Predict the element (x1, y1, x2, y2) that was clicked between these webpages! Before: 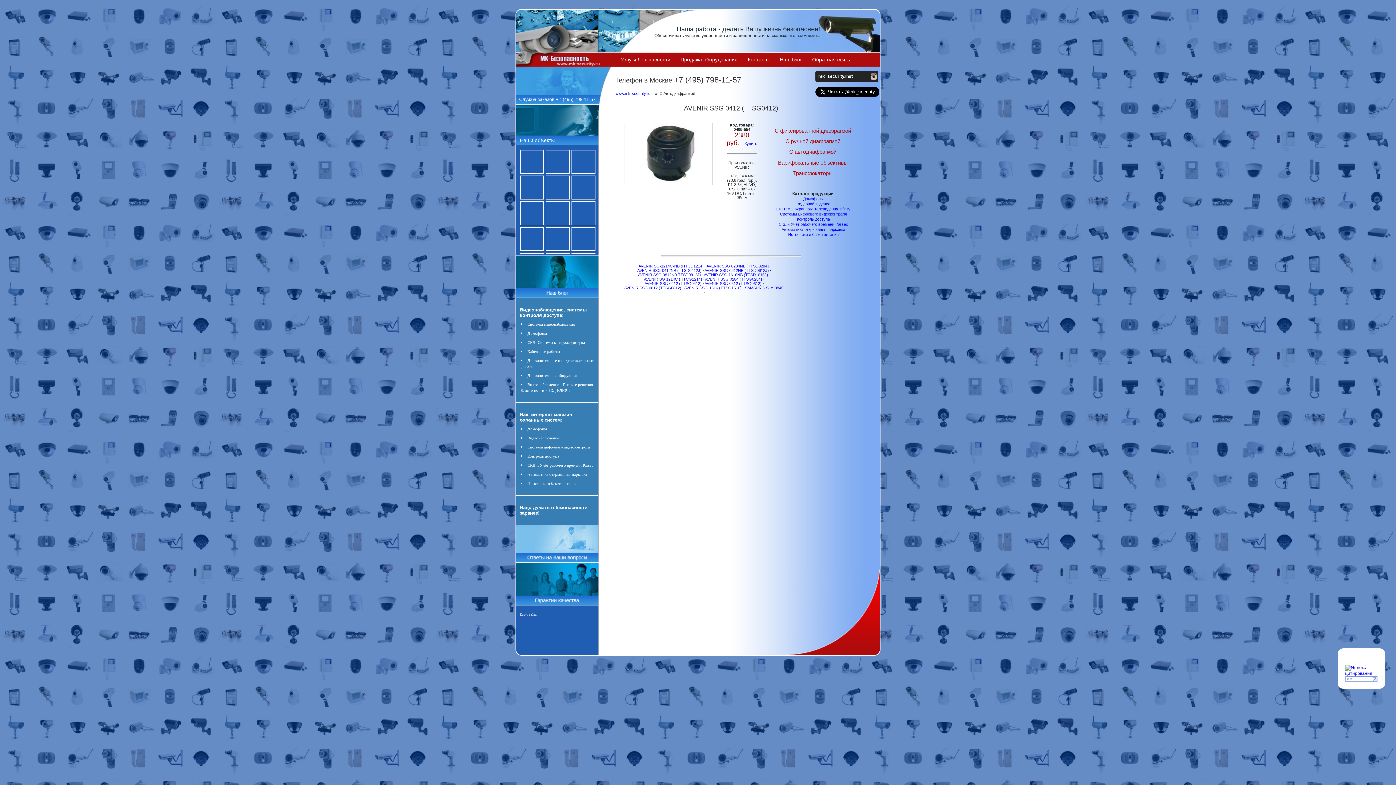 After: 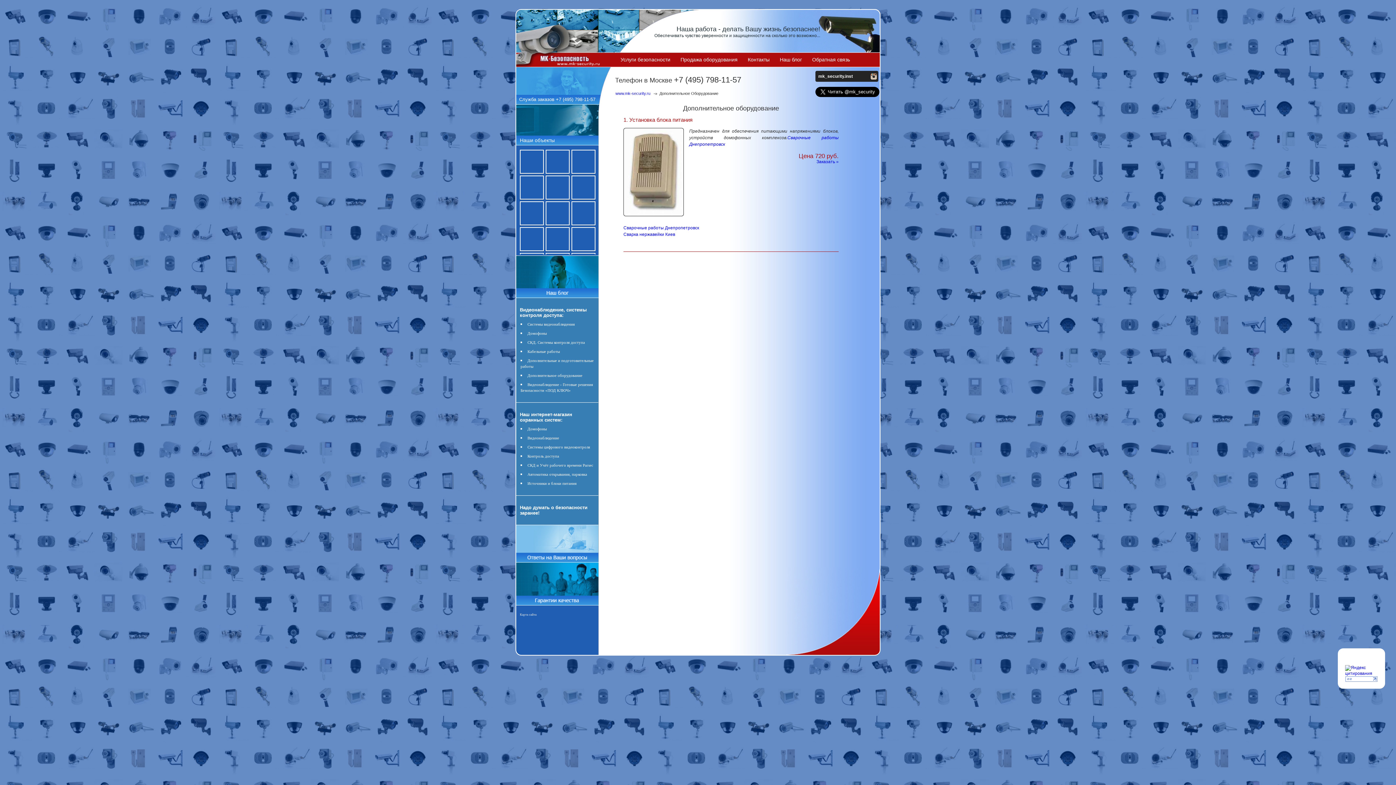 Action: label: Дополнительное оборудование bbox: (527, 373, 582, 377)